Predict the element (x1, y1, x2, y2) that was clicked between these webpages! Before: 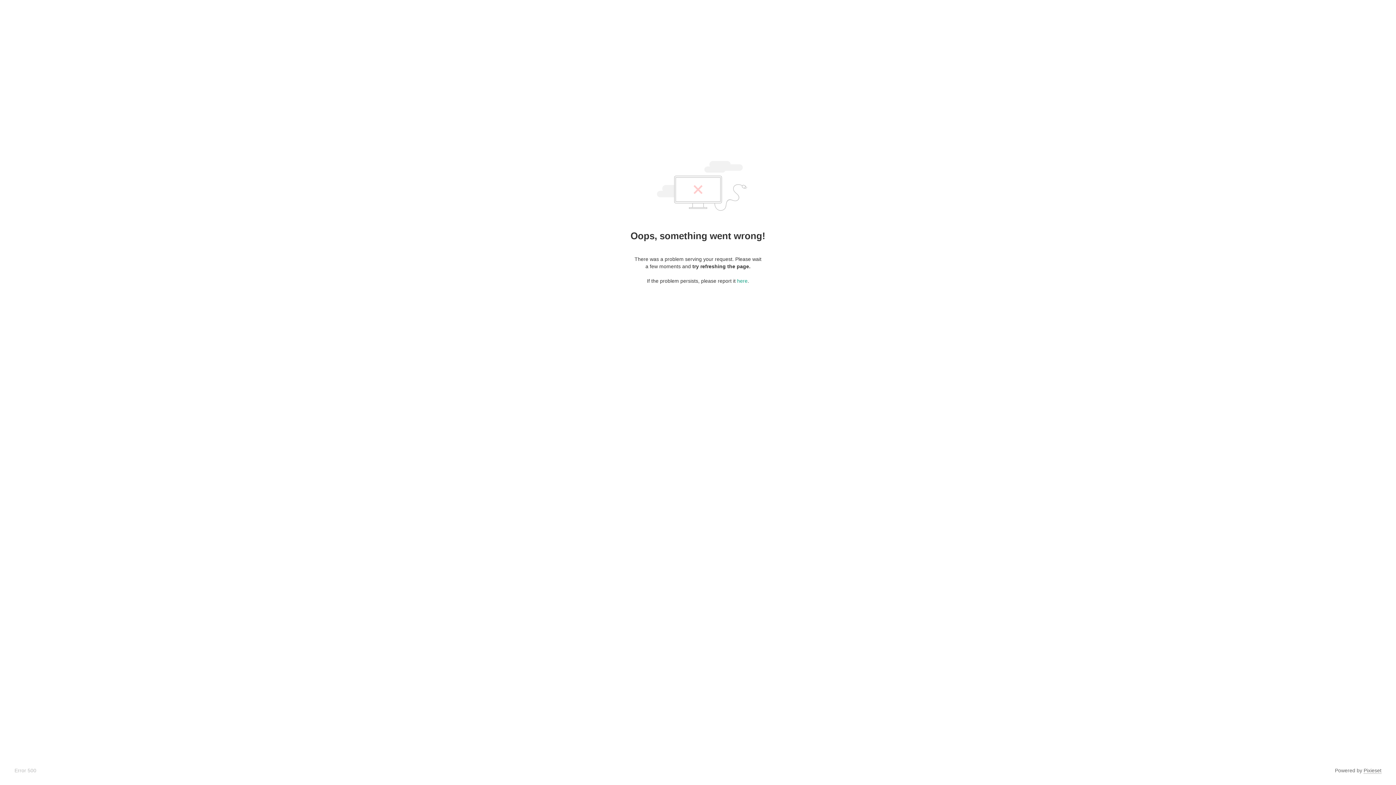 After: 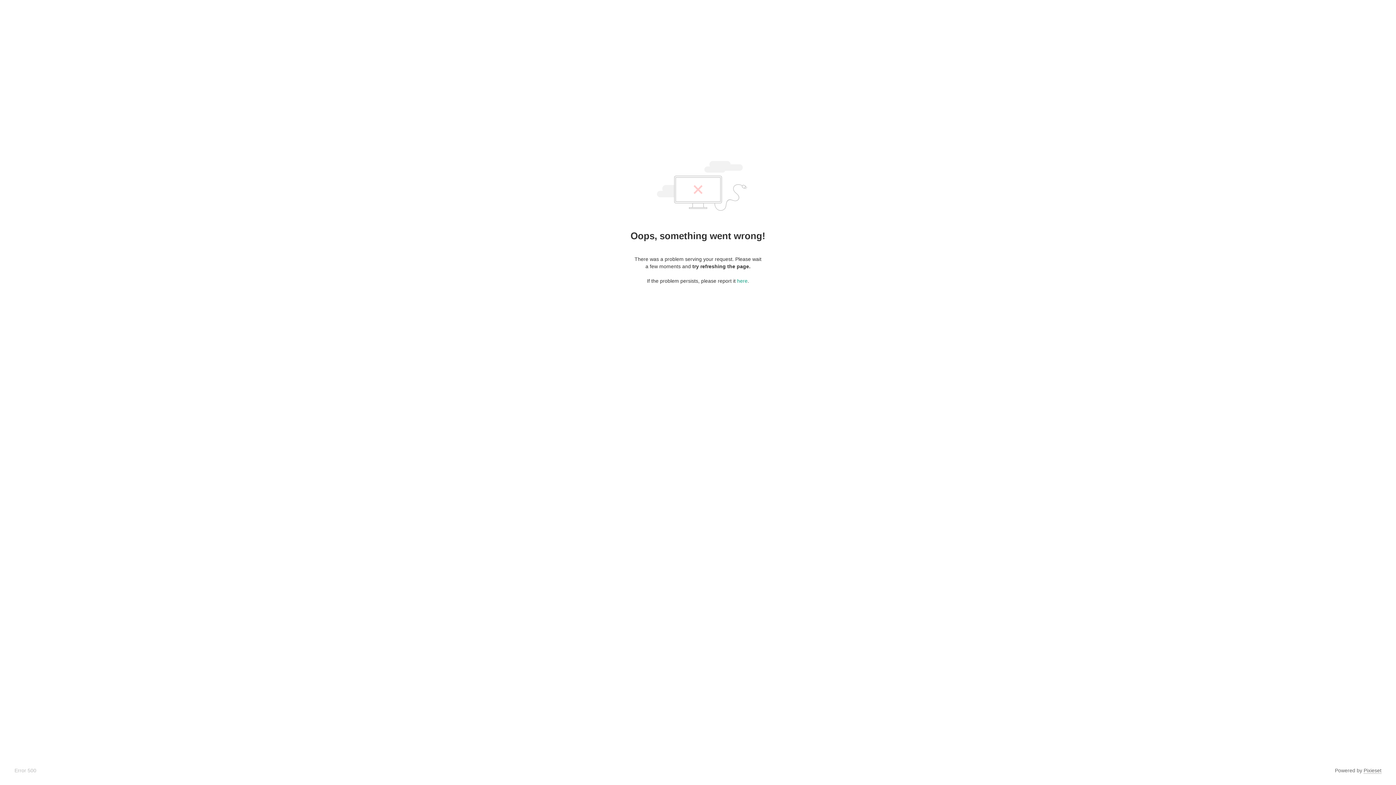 Action: bbox: (1364, 768, 1381, 774) label: Pixieset